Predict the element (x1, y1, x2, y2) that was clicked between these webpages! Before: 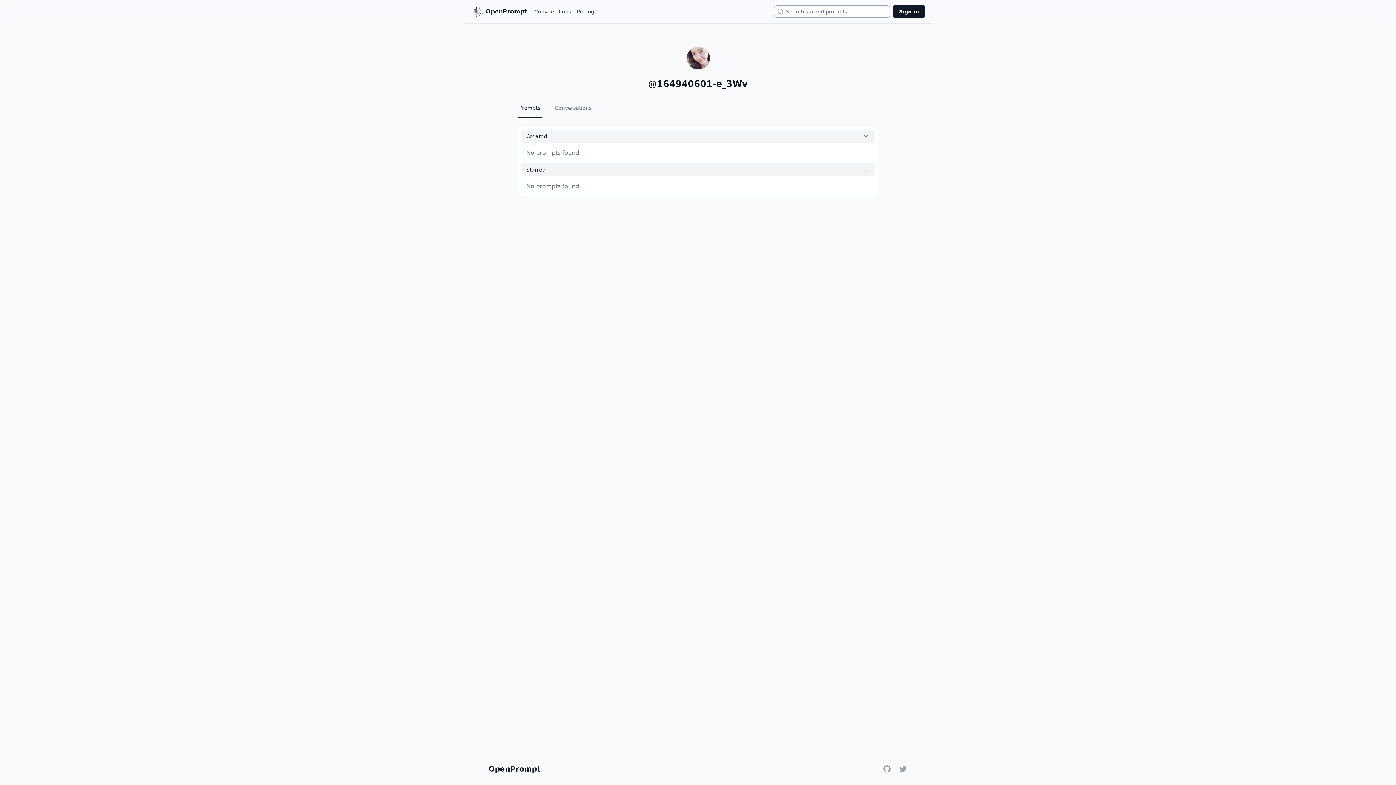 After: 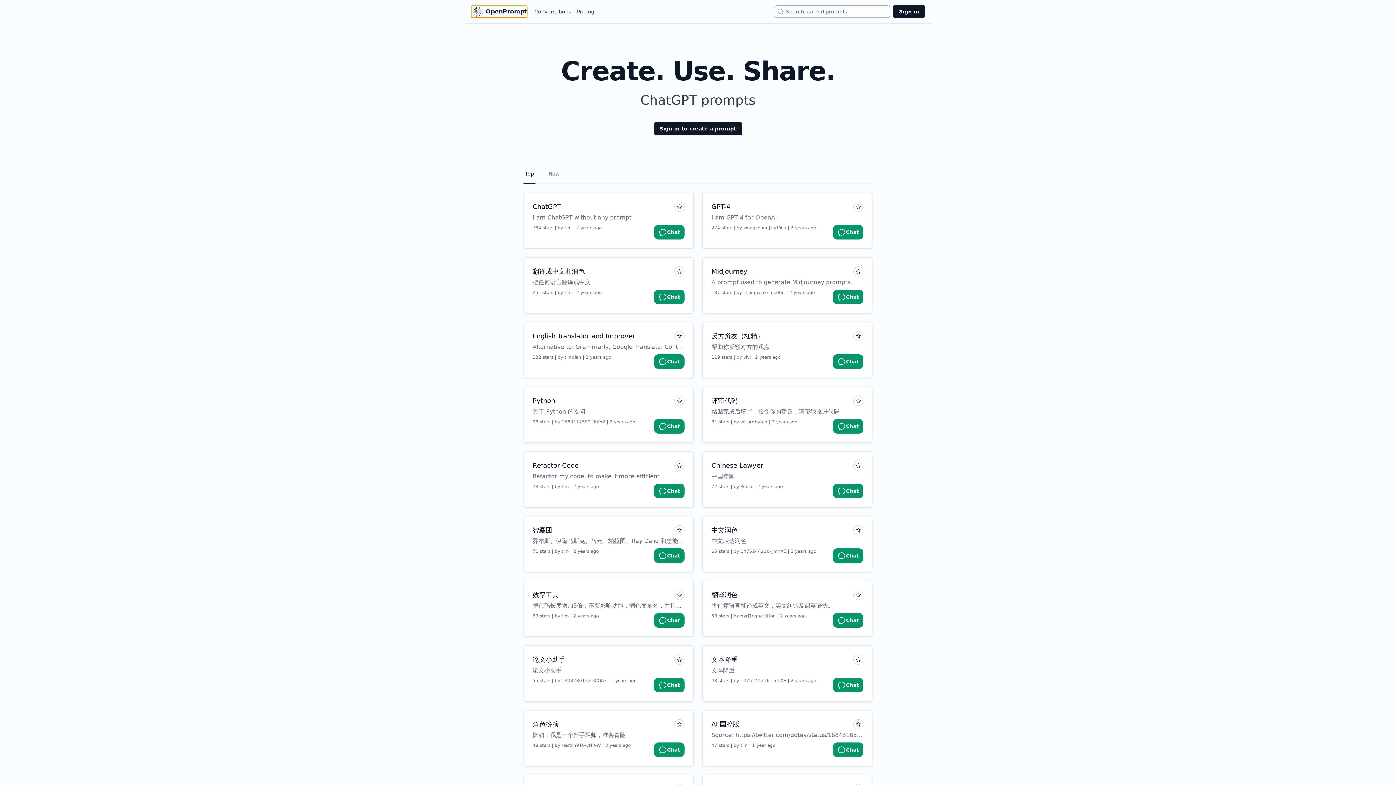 Action: bbox: (471, 5, 527, 17) label: OpenPrompt